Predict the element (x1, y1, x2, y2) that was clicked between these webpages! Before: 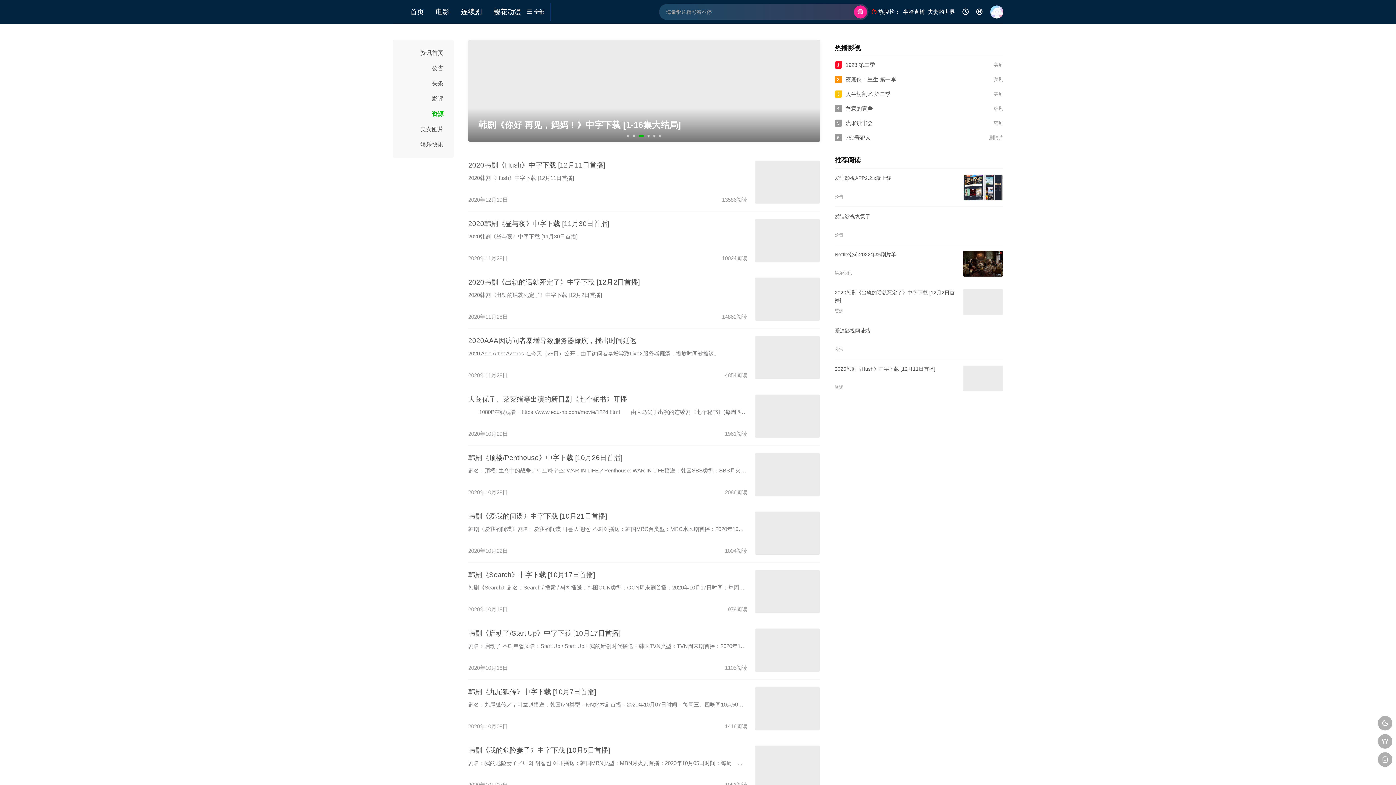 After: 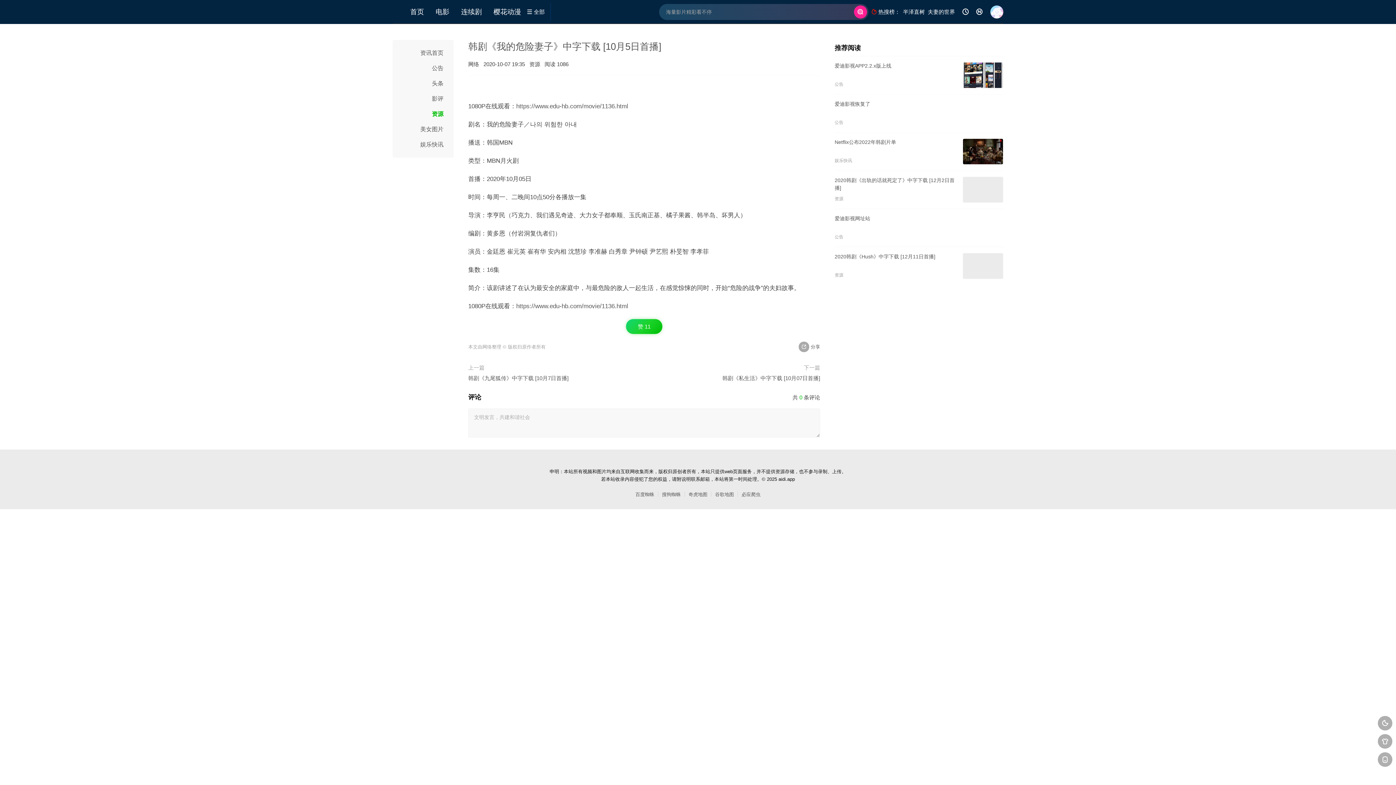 Action: label: 韩剧《我的危险妻子》中字下载 [10月5日首播] bbox: (468, 746, 610, 754)